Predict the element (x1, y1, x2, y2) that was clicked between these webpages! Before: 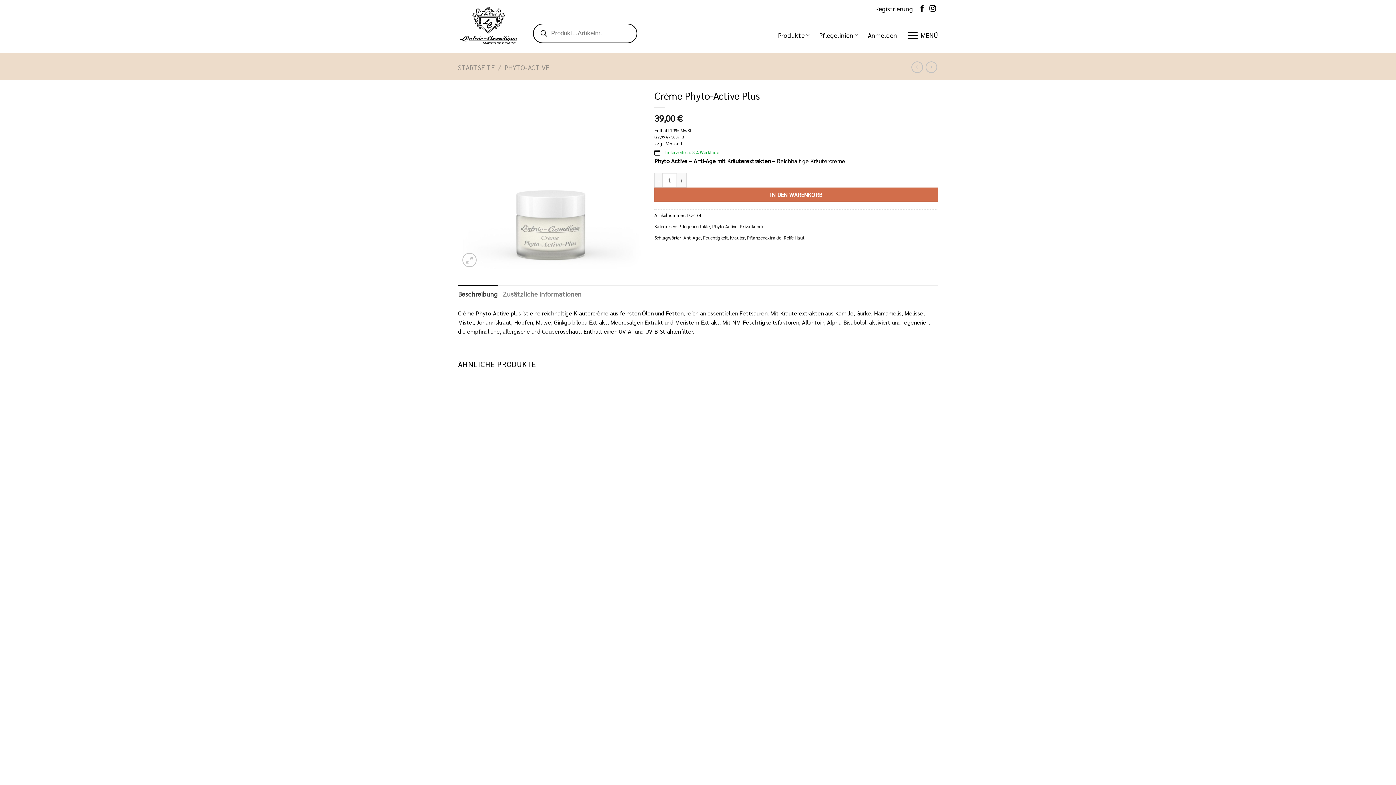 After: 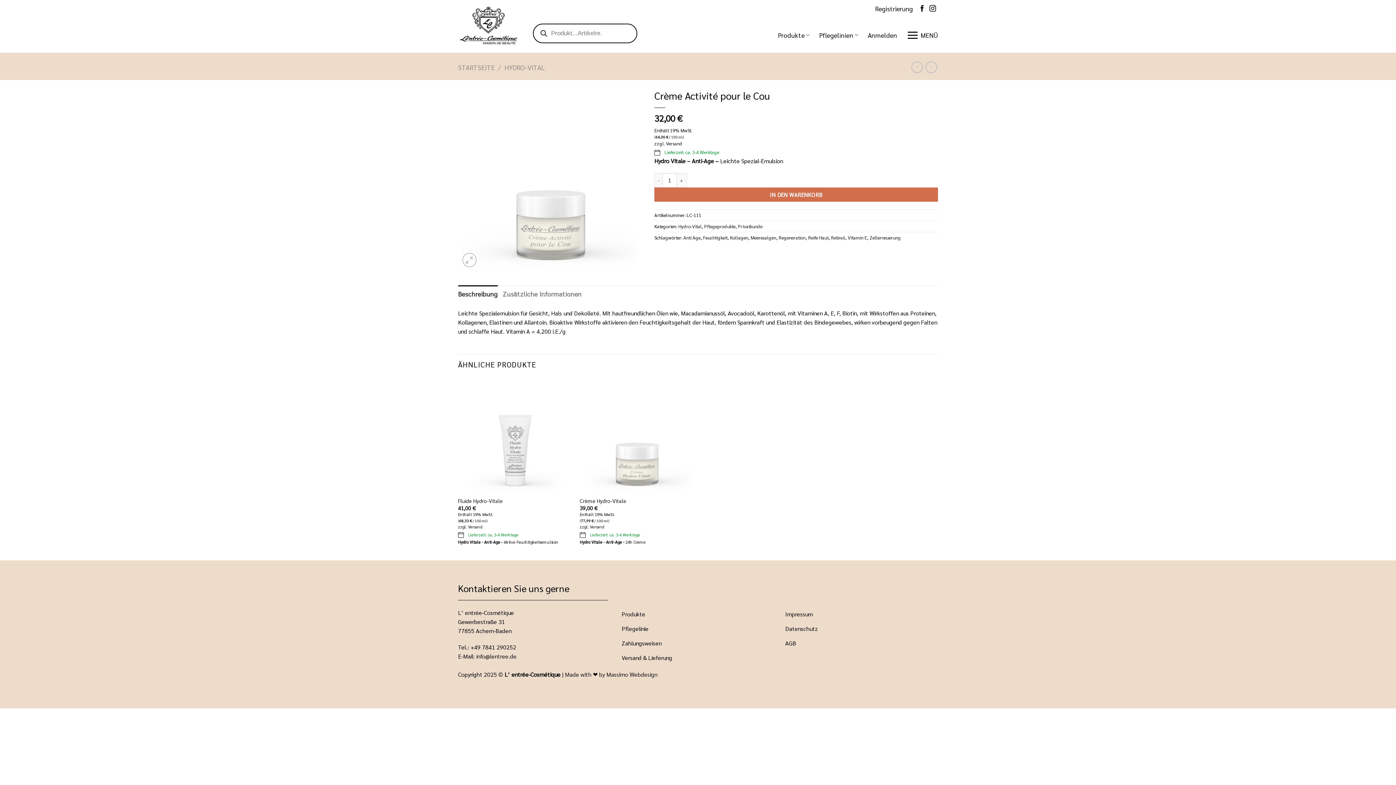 Action: bbox: (925, 61, 937, 72)